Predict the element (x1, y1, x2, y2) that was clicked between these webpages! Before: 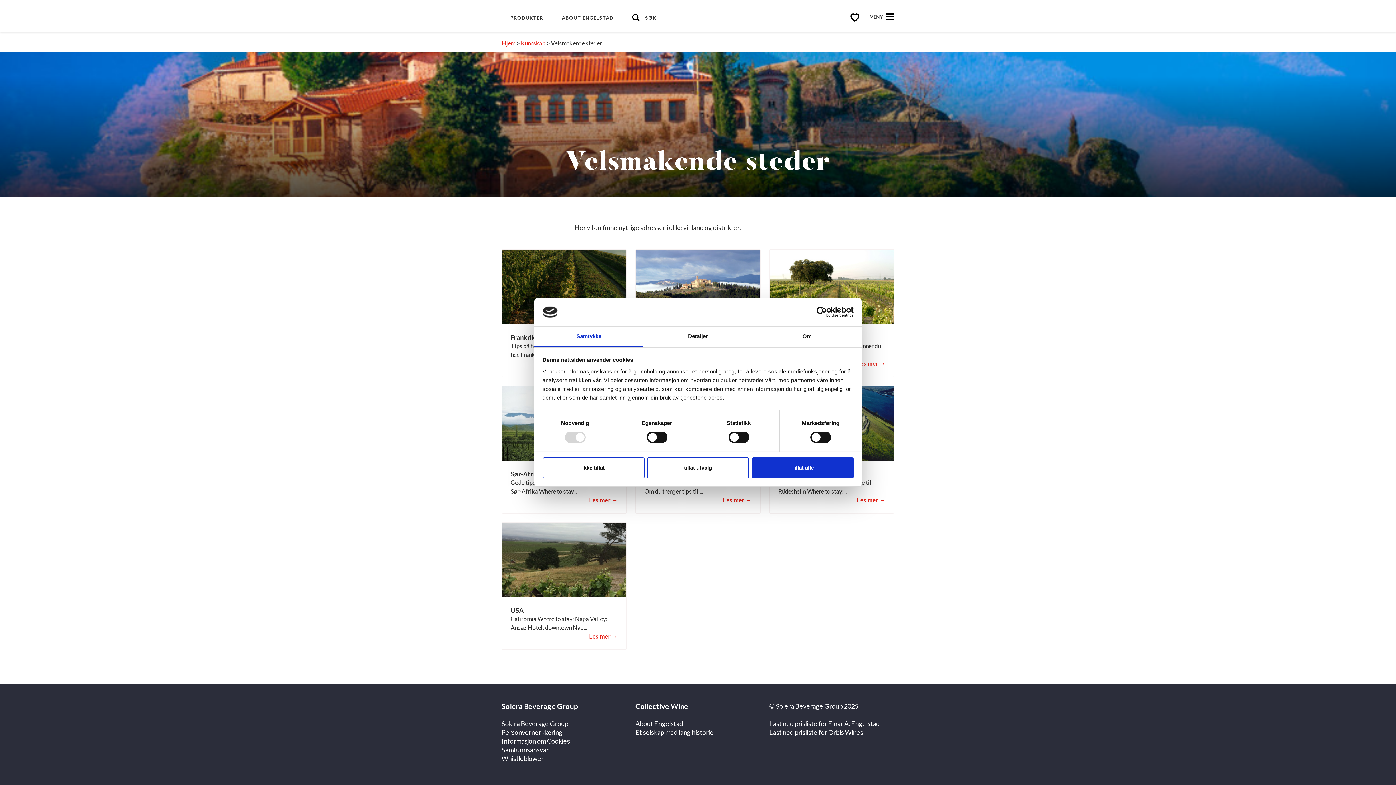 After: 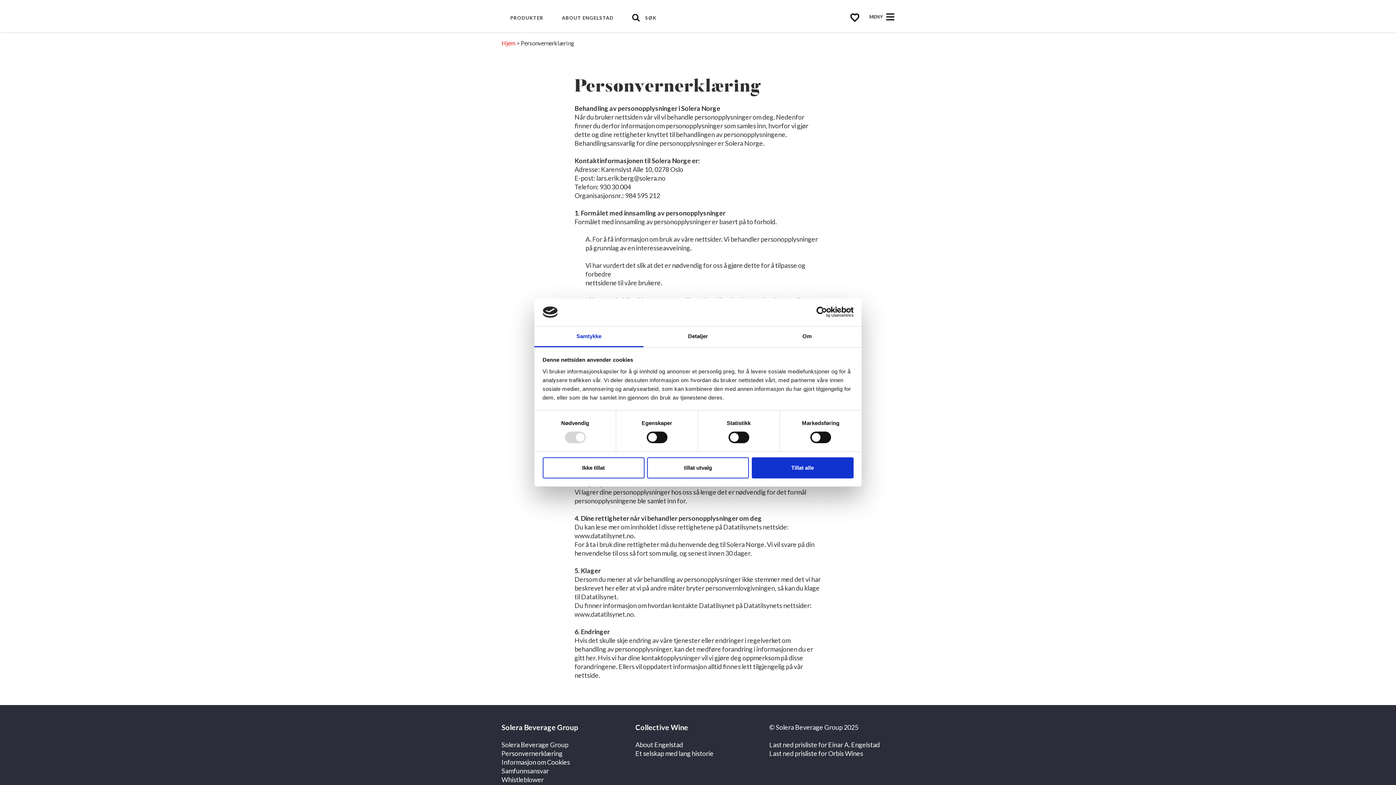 Action: bbox: (501, 728, 562, 736) label: Personvernerklæring